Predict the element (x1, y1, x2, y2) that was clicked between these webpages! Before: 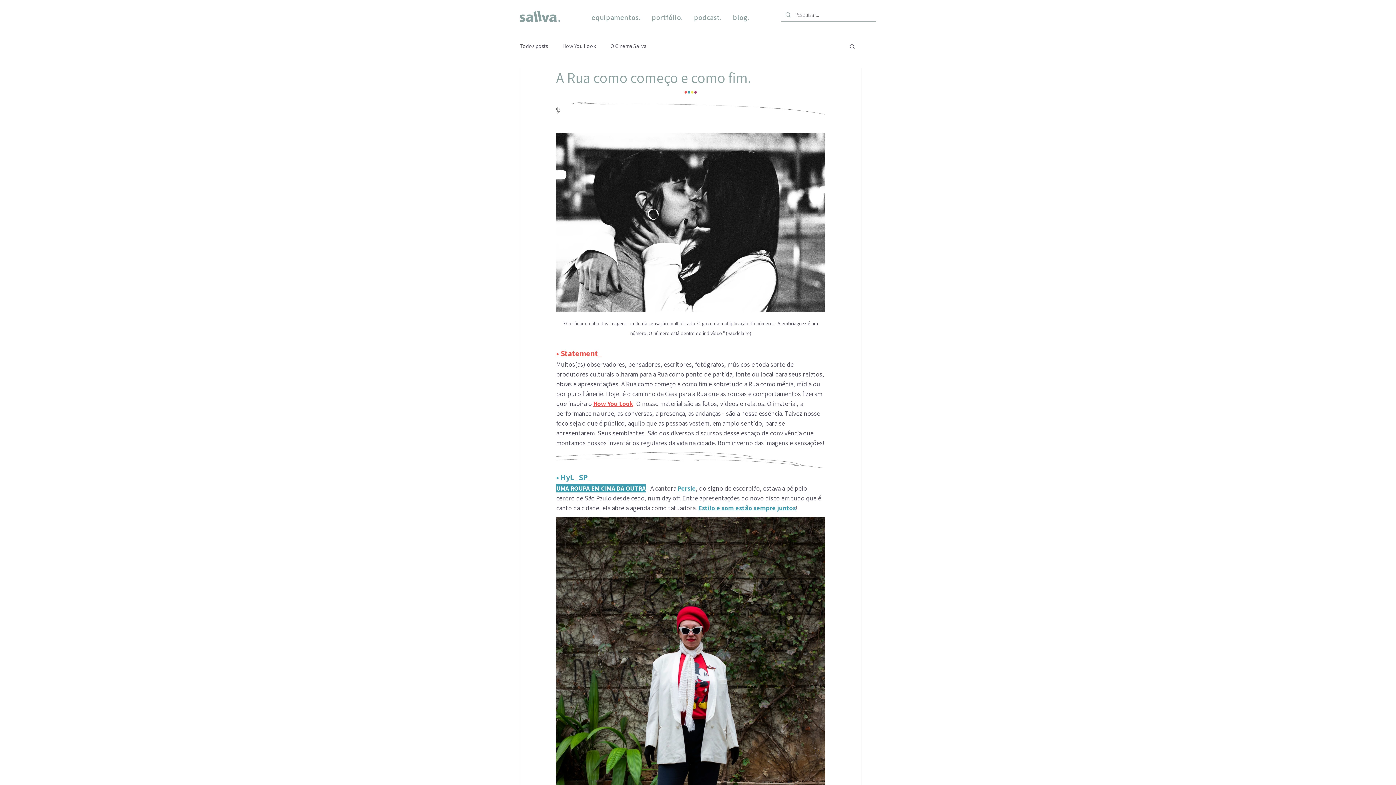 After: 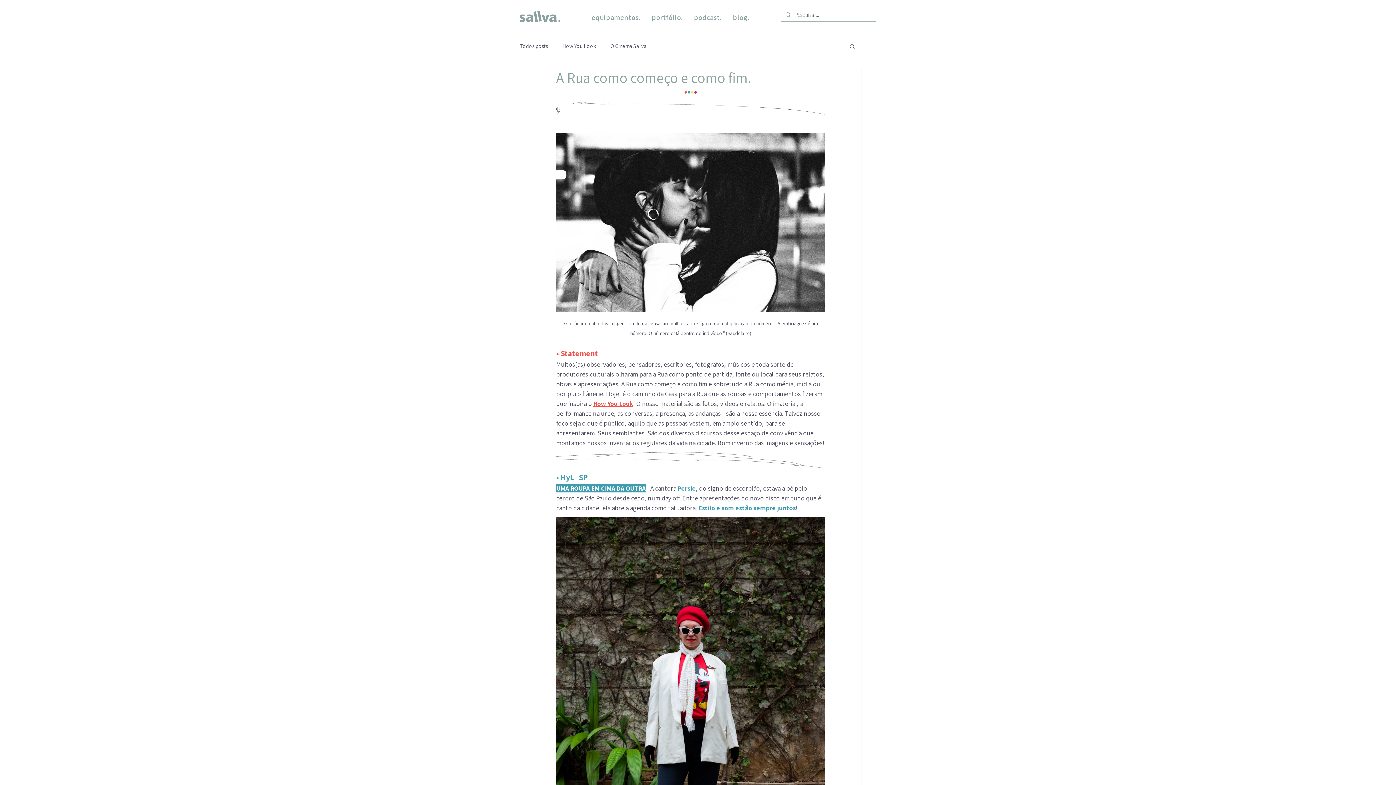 Action: bbox: (698, 504, 796, 512) label: Estilo e som estão sempre juntos